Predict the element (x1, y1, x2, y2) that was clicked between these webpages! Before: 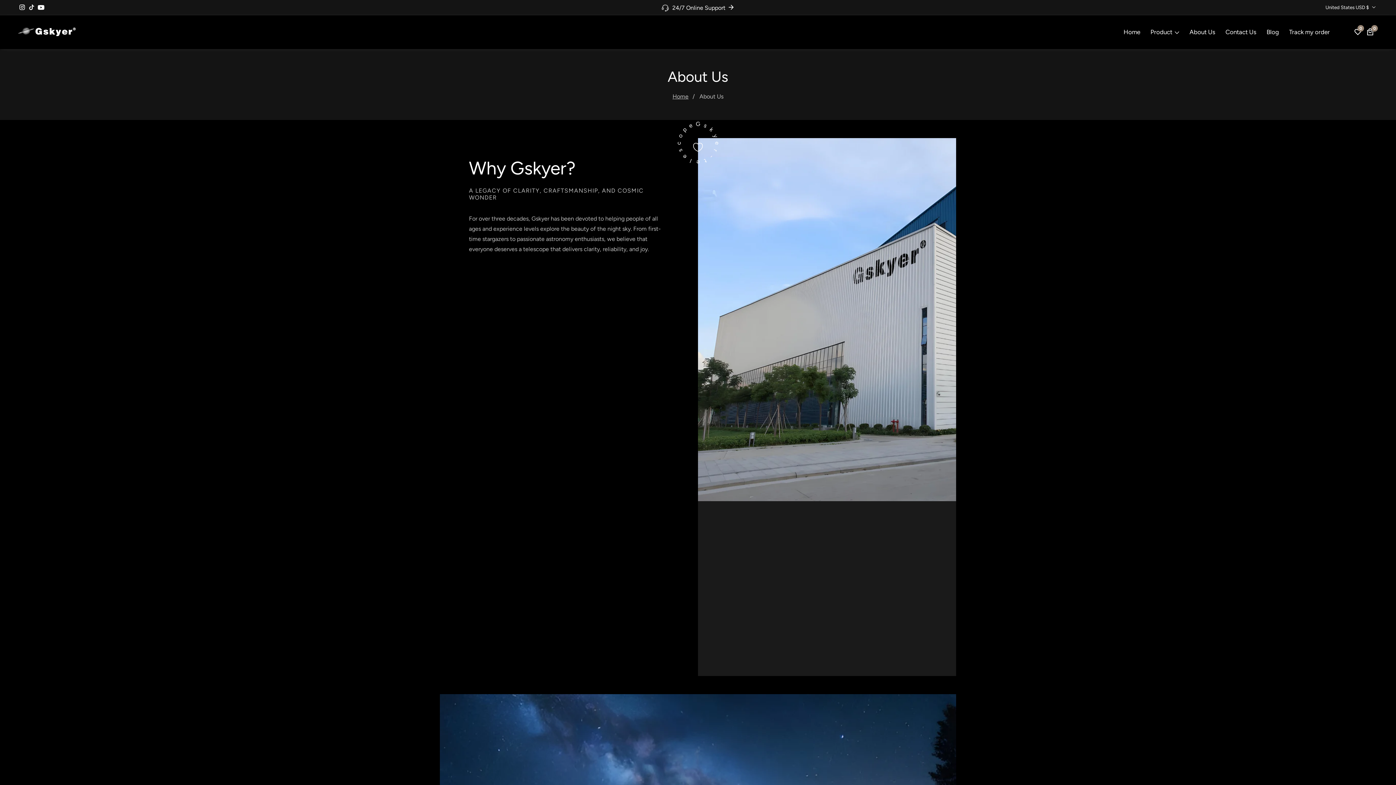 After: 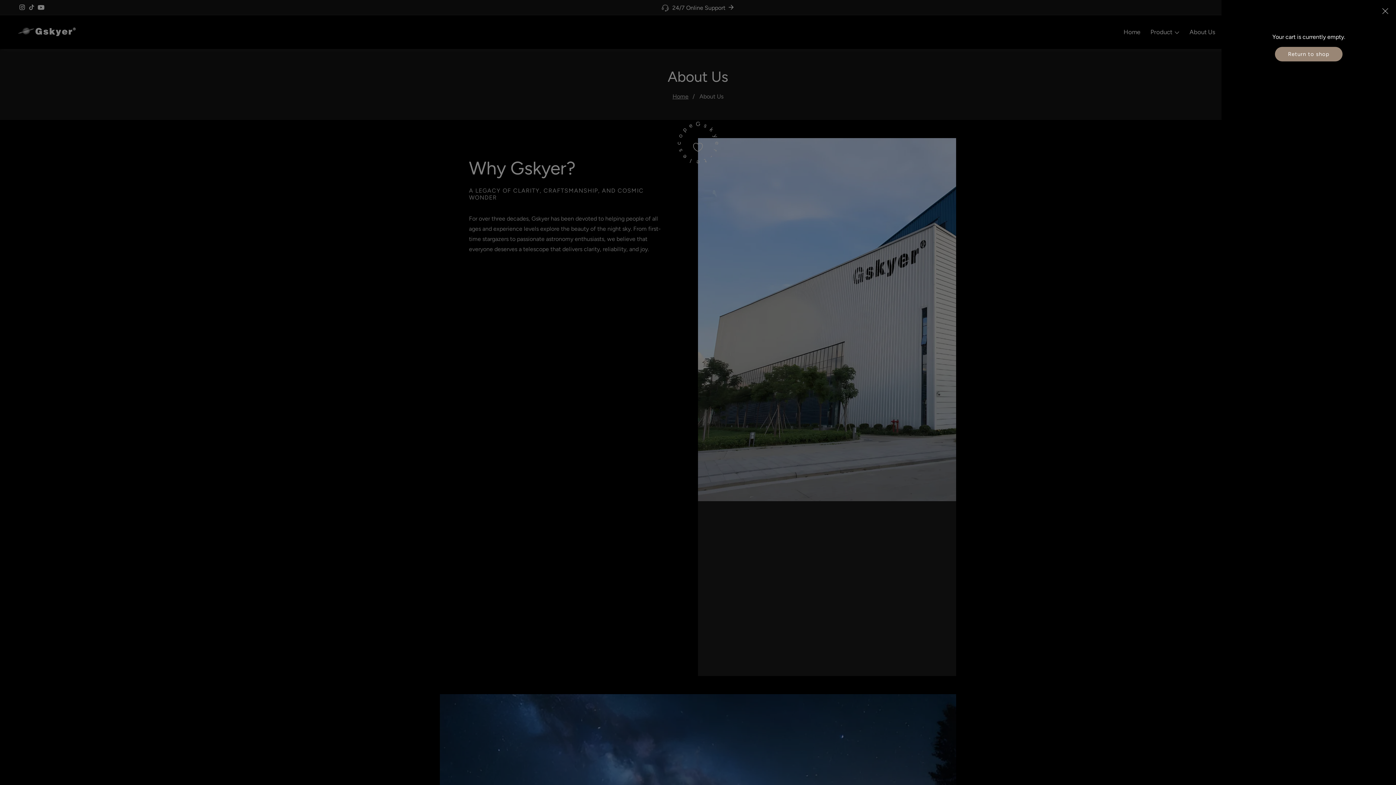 Action: bbox: (1364, 25, 1378, 38) label: 0
0 items